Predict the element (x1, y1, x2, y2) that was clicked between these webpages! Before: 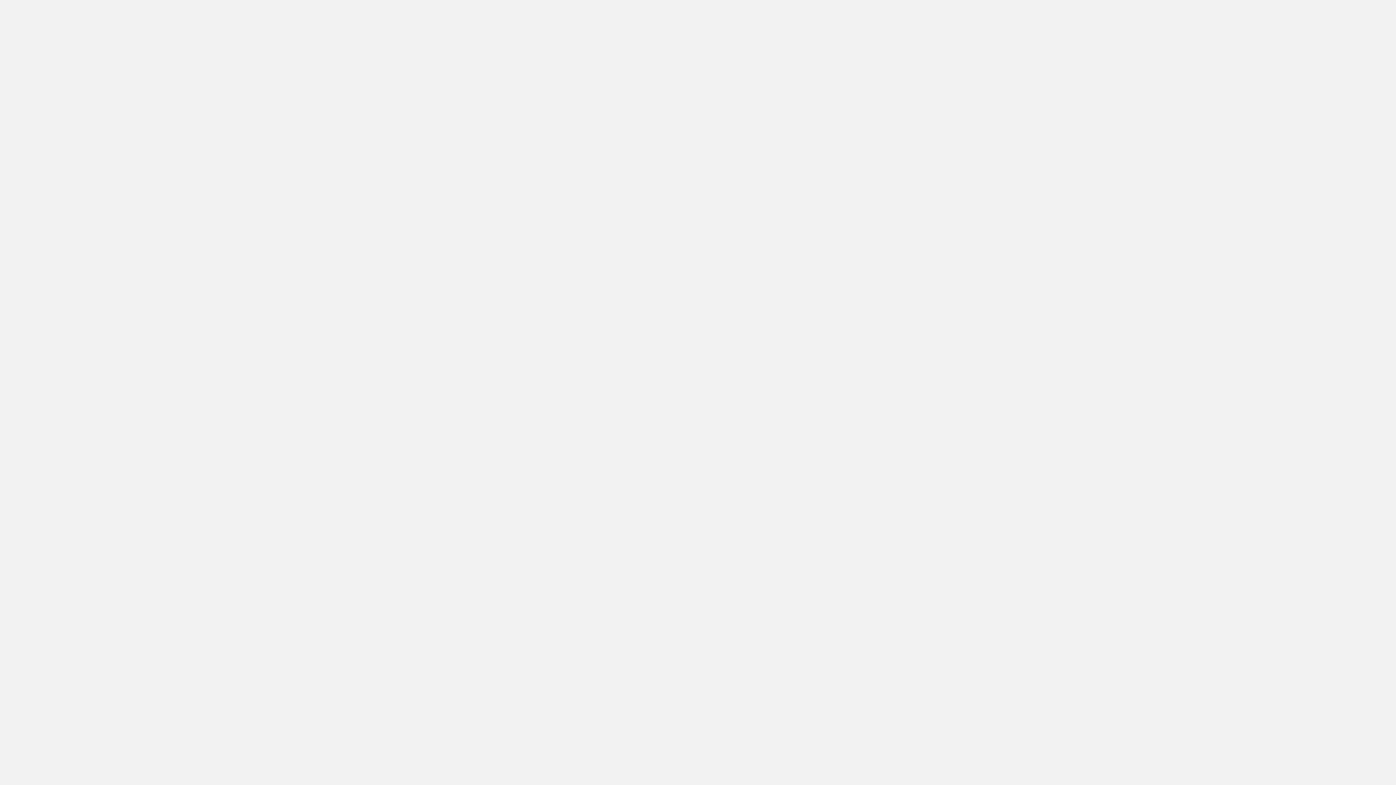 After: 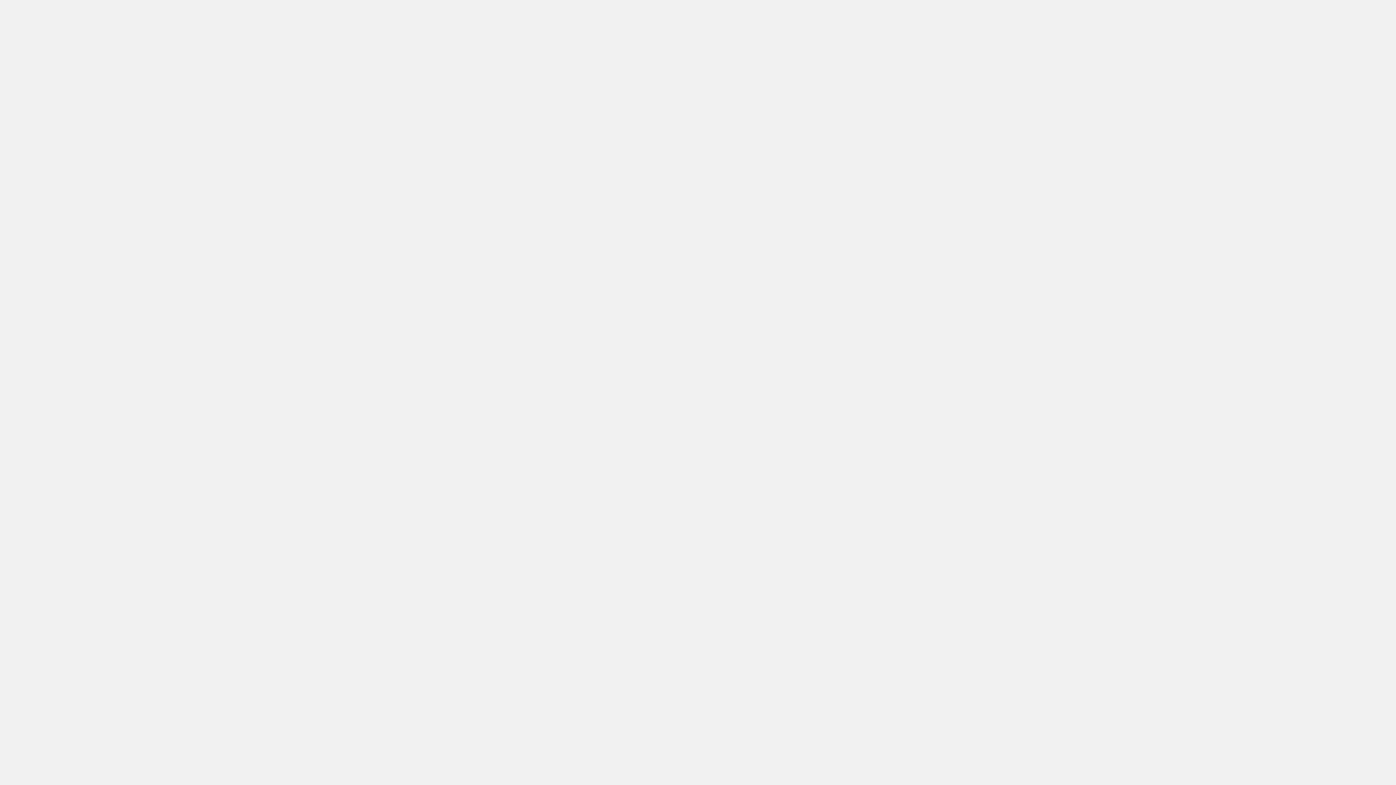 Action: bbox: (643, 4, 752, 12) label: Addison is now the creative arm of Sia.